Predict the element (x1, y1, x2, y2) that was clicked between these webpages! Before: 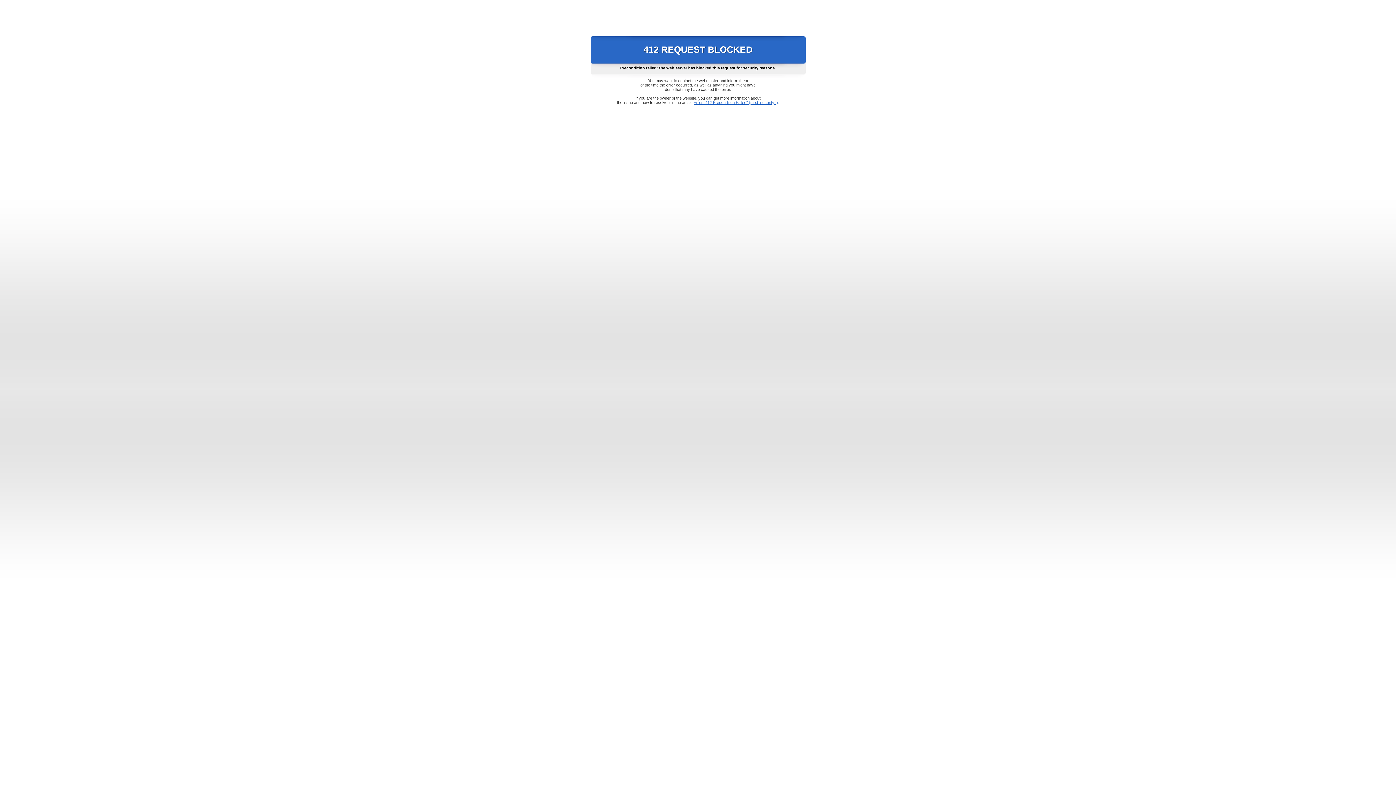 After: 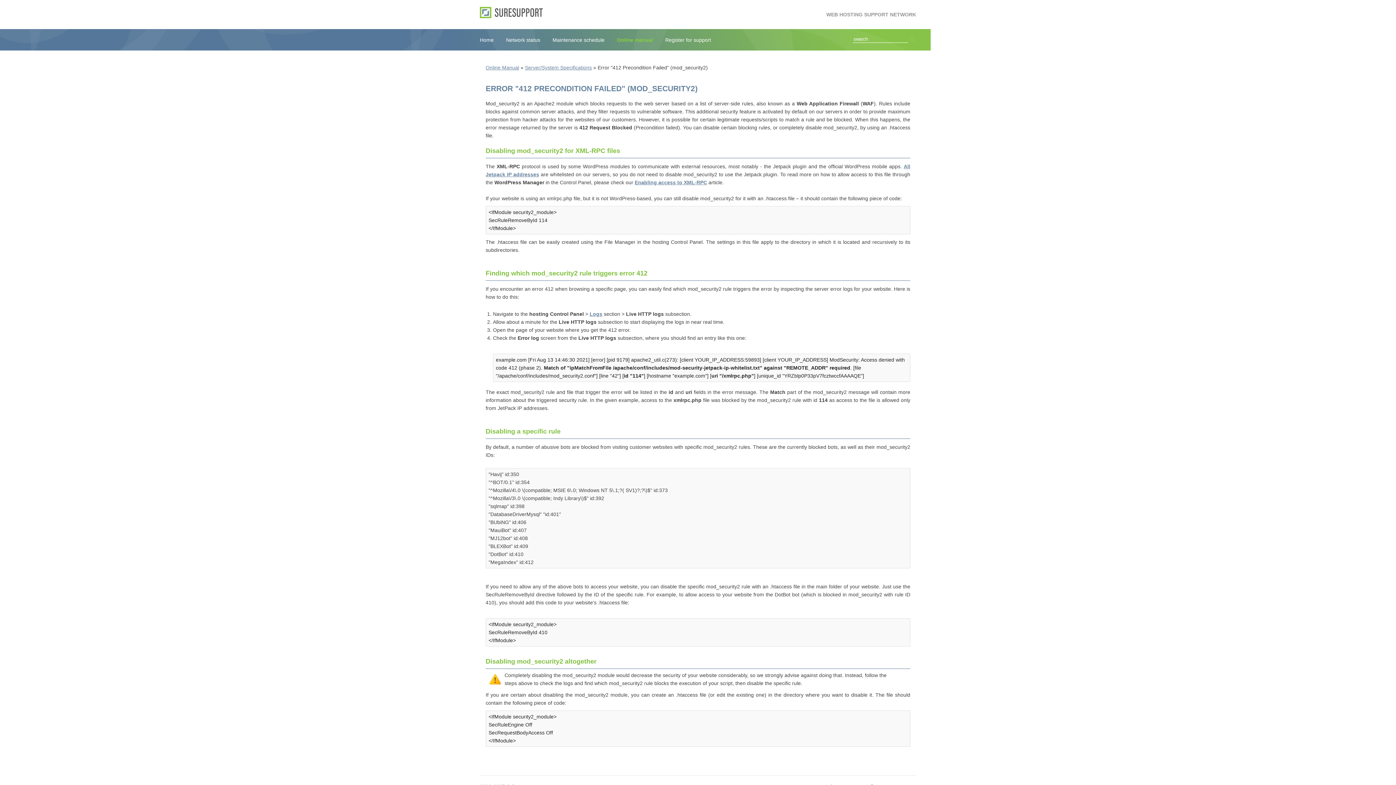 Action: label: Error "412 Precondition Failed" (mod_security2) bbox: (693, 100, 778, 104)